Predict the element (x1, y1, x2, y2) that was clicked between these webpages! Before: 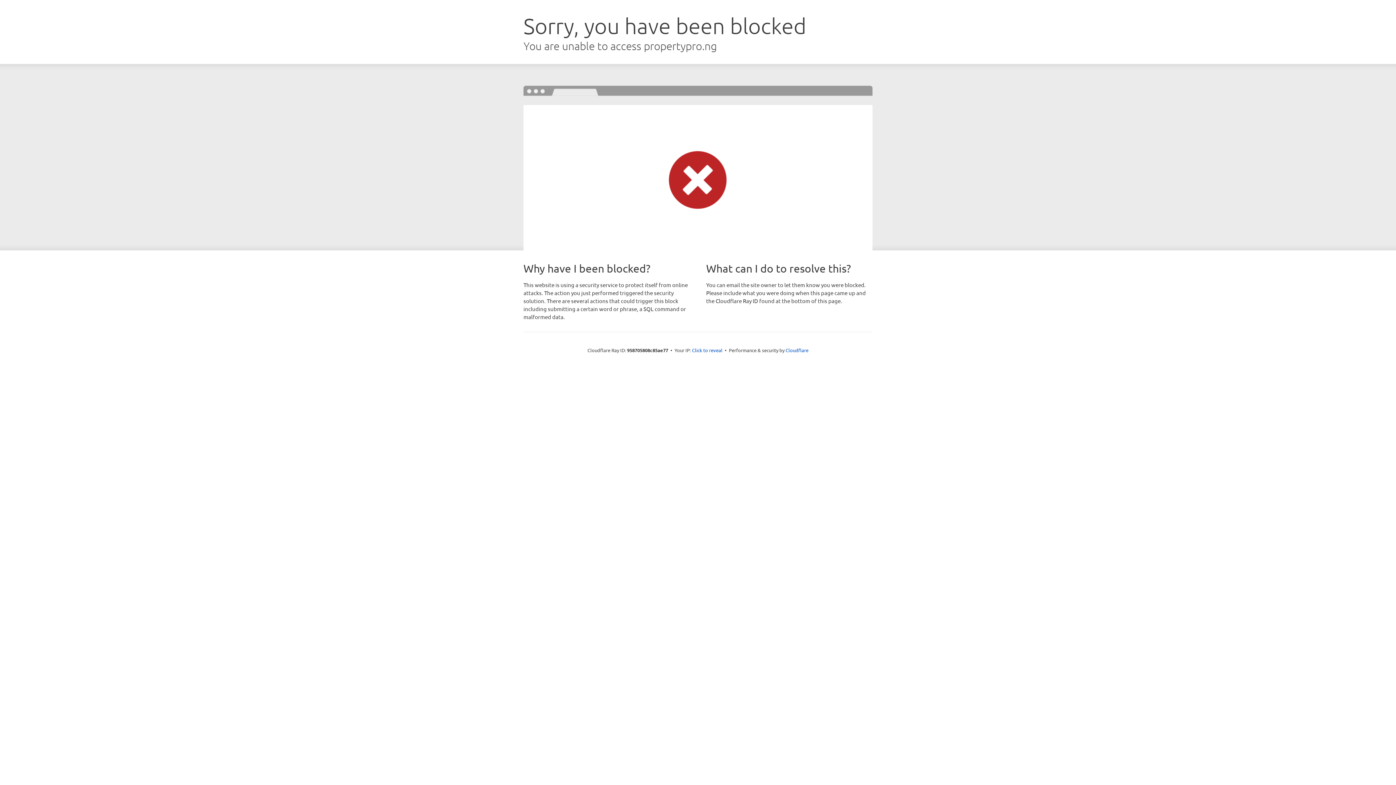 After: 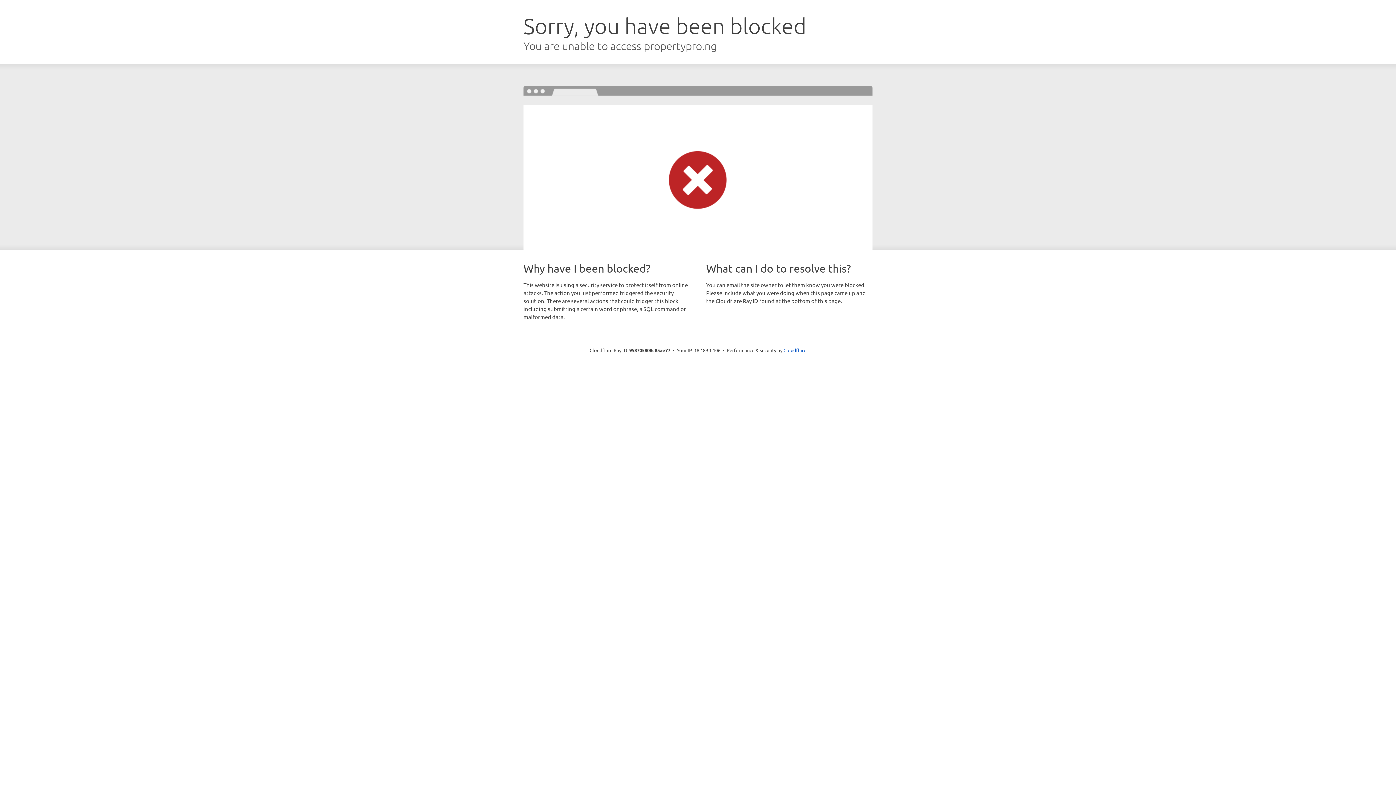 Action: bbox: (692, 346, 722, 353) label: Click to reveal